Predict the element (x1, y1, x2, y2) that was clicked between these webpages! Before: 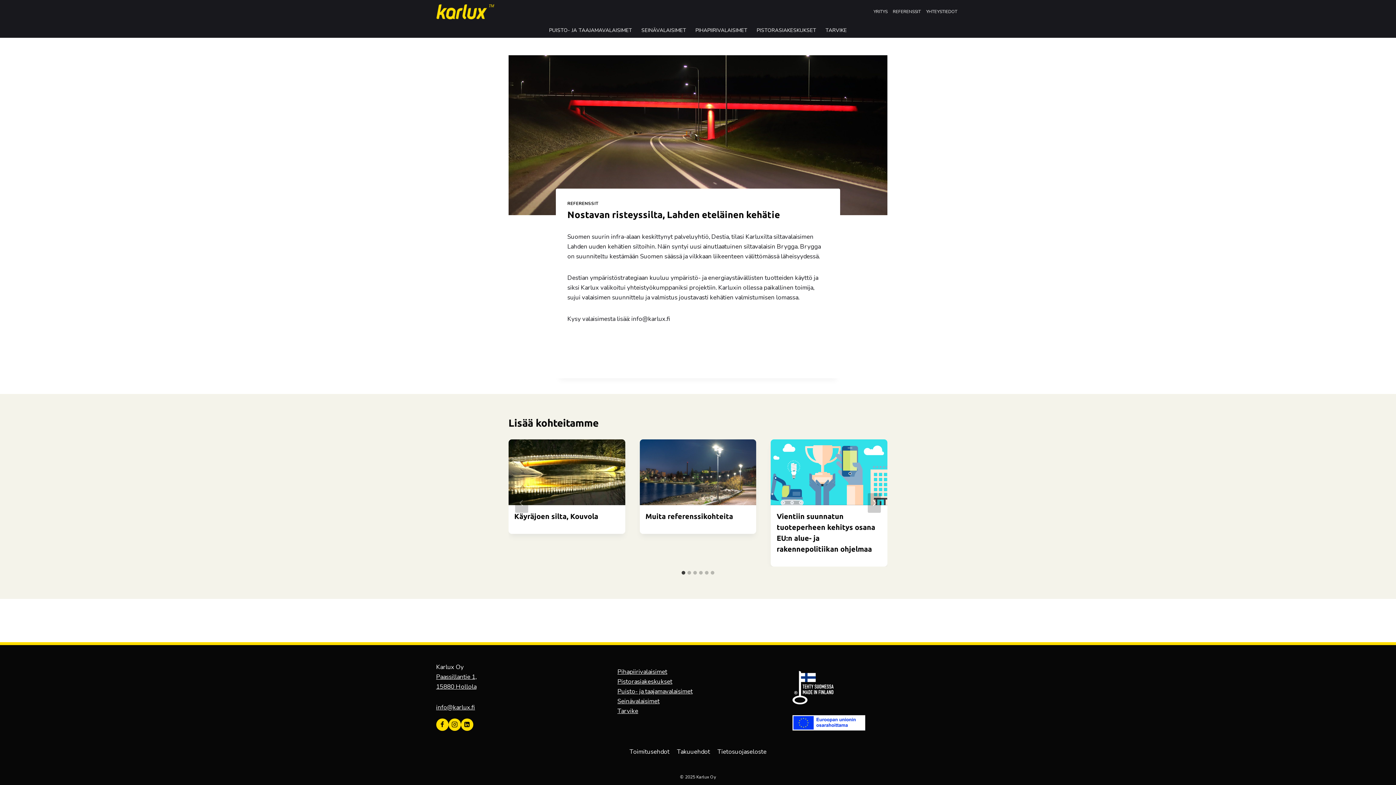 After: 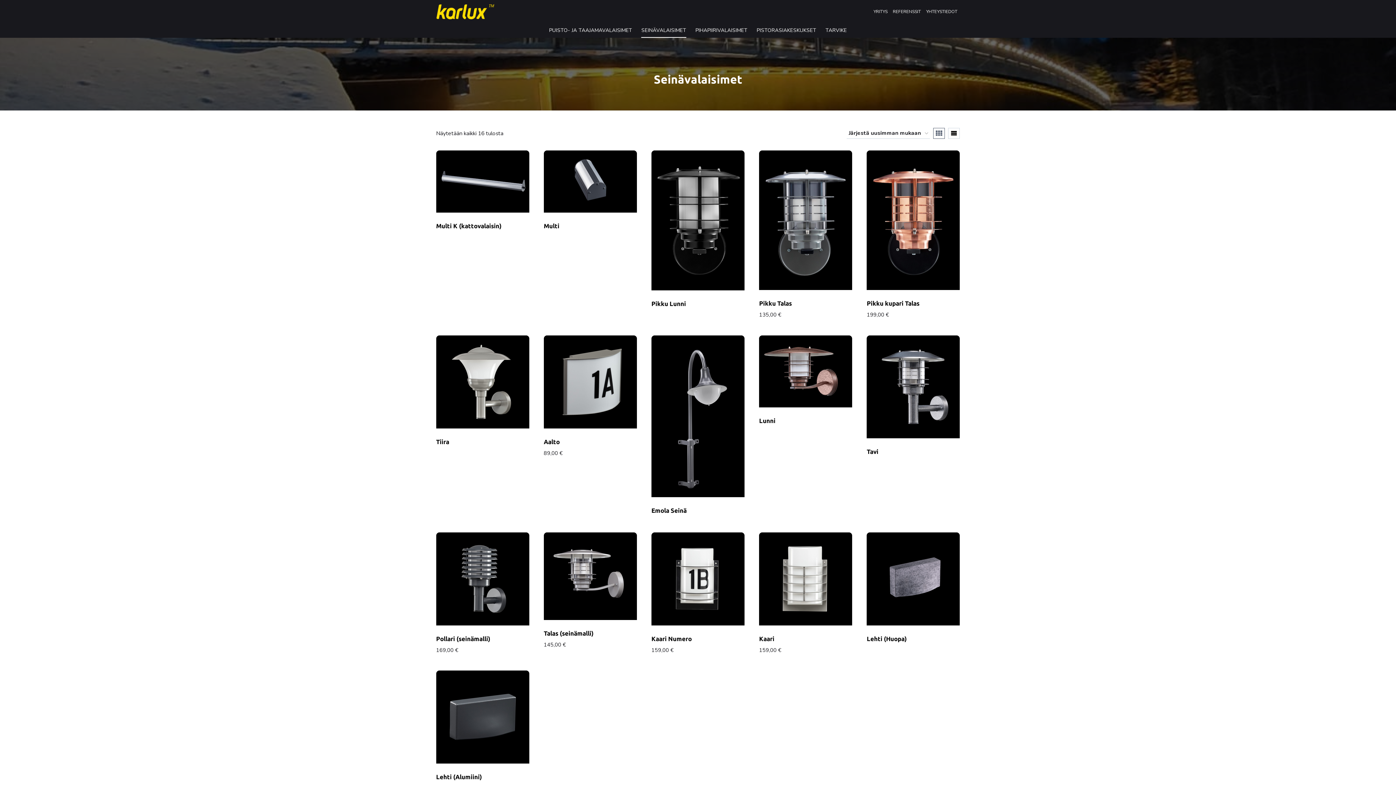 Action: bbox: (617, 697, 659, 705) label: Seinävalaisimet